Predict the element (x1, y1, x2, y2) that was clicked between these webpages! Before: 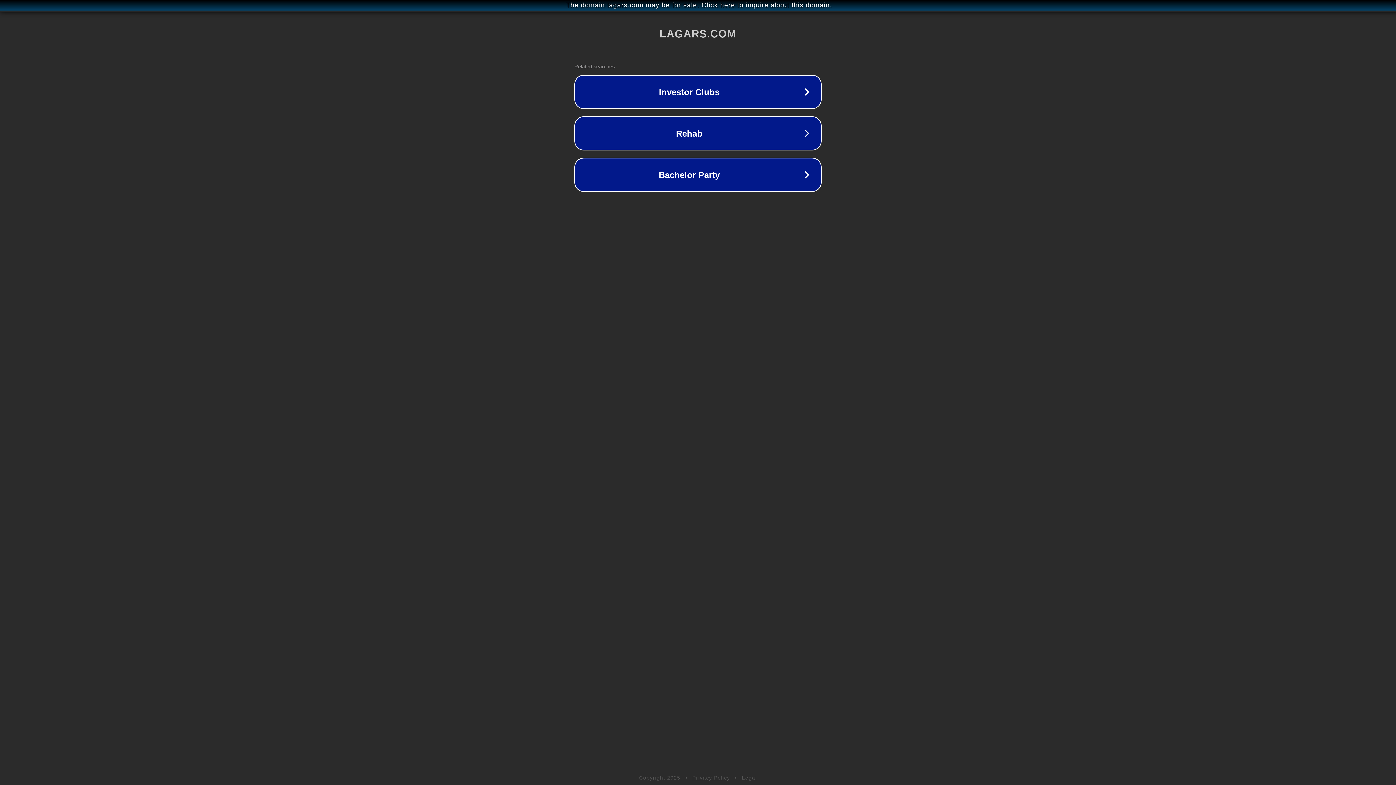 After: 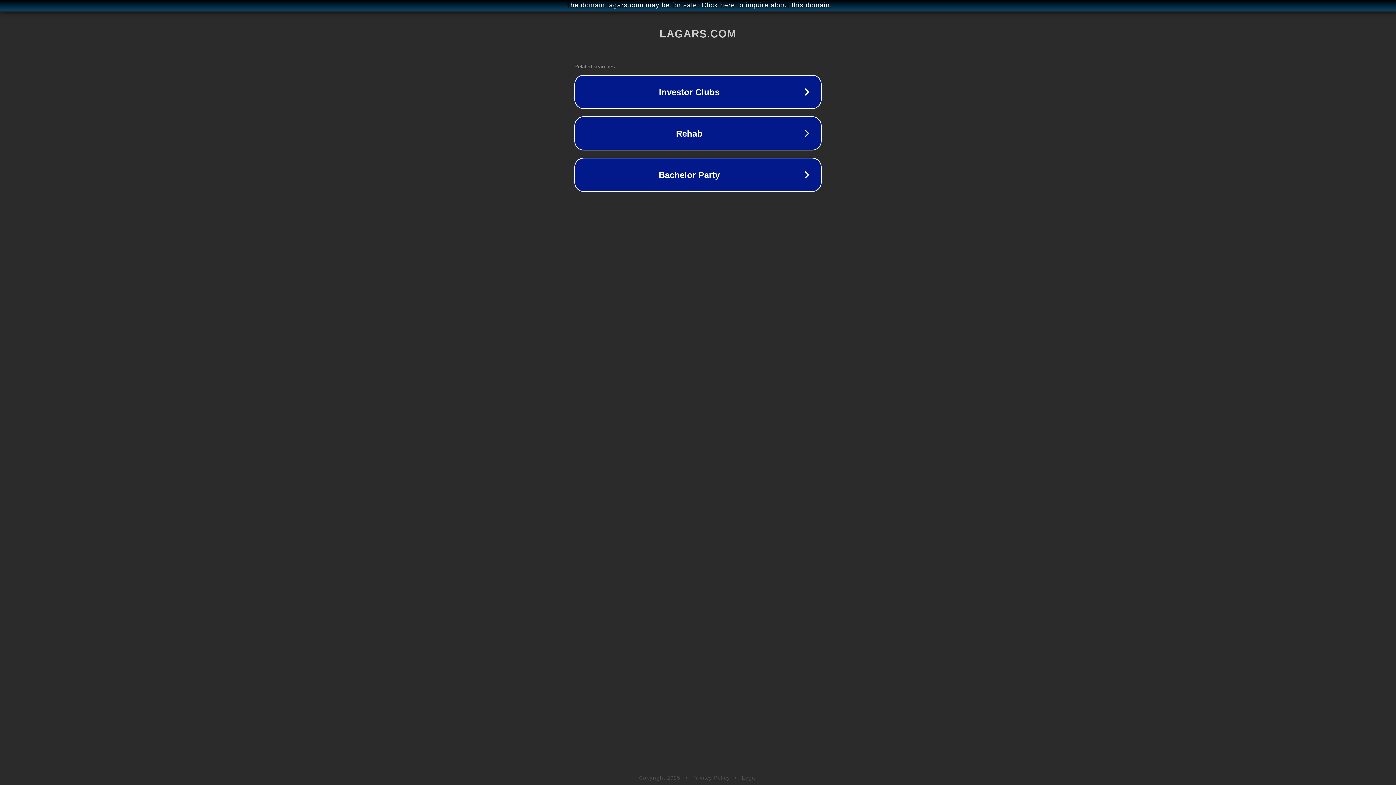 Action: bbox: (692, 775, 730, 781) label: Privacy Policy